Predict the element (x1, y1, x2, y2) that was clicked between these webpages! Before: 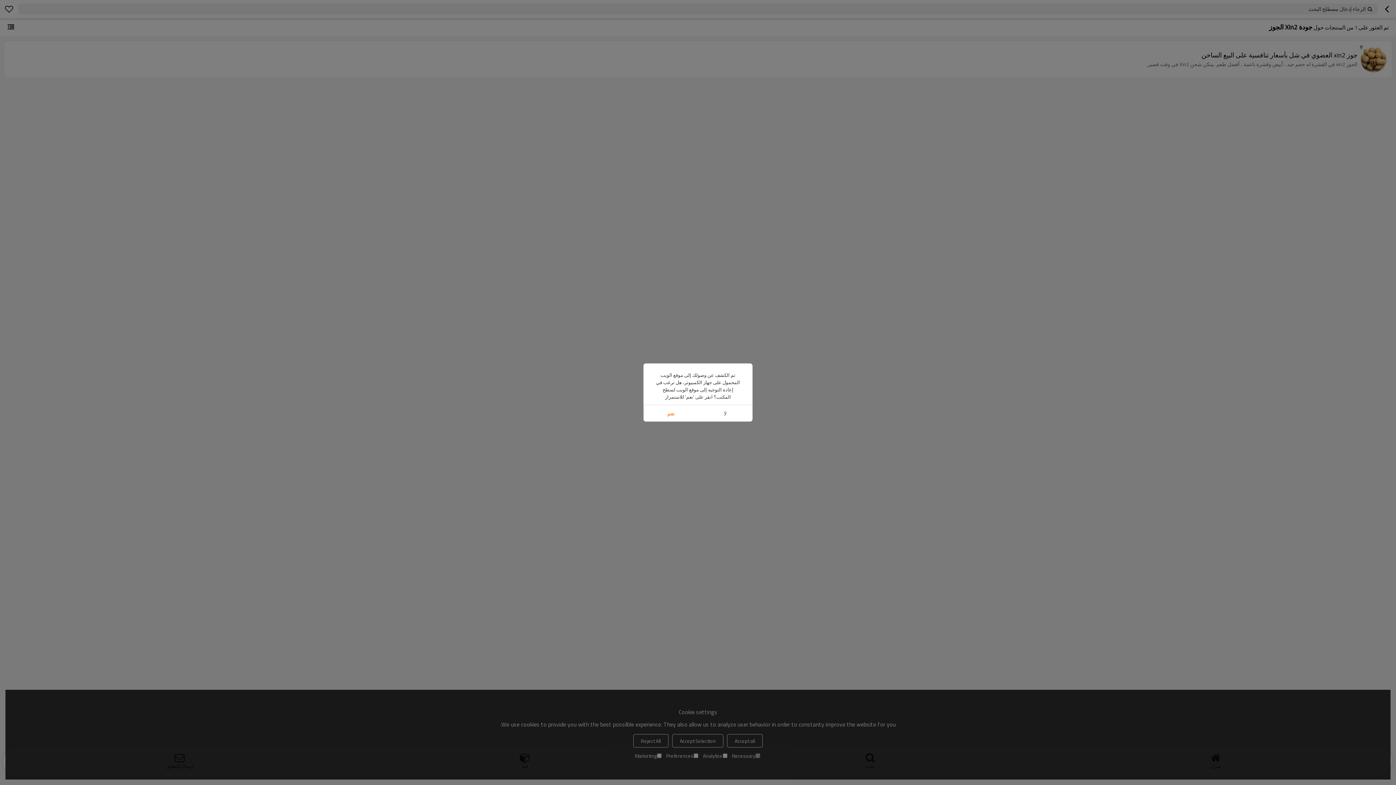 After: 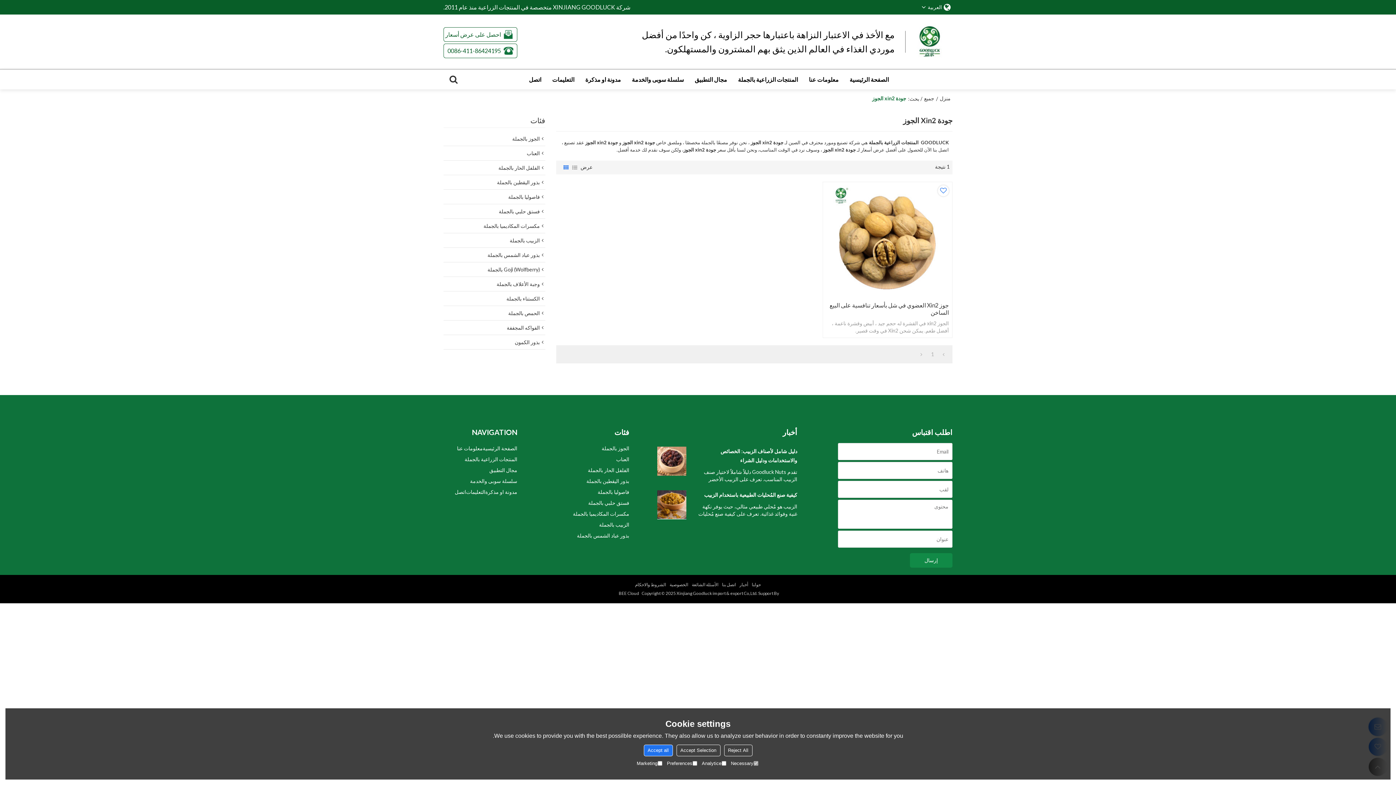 Action: label: نعم bbox: (643, 405, 698, 421)